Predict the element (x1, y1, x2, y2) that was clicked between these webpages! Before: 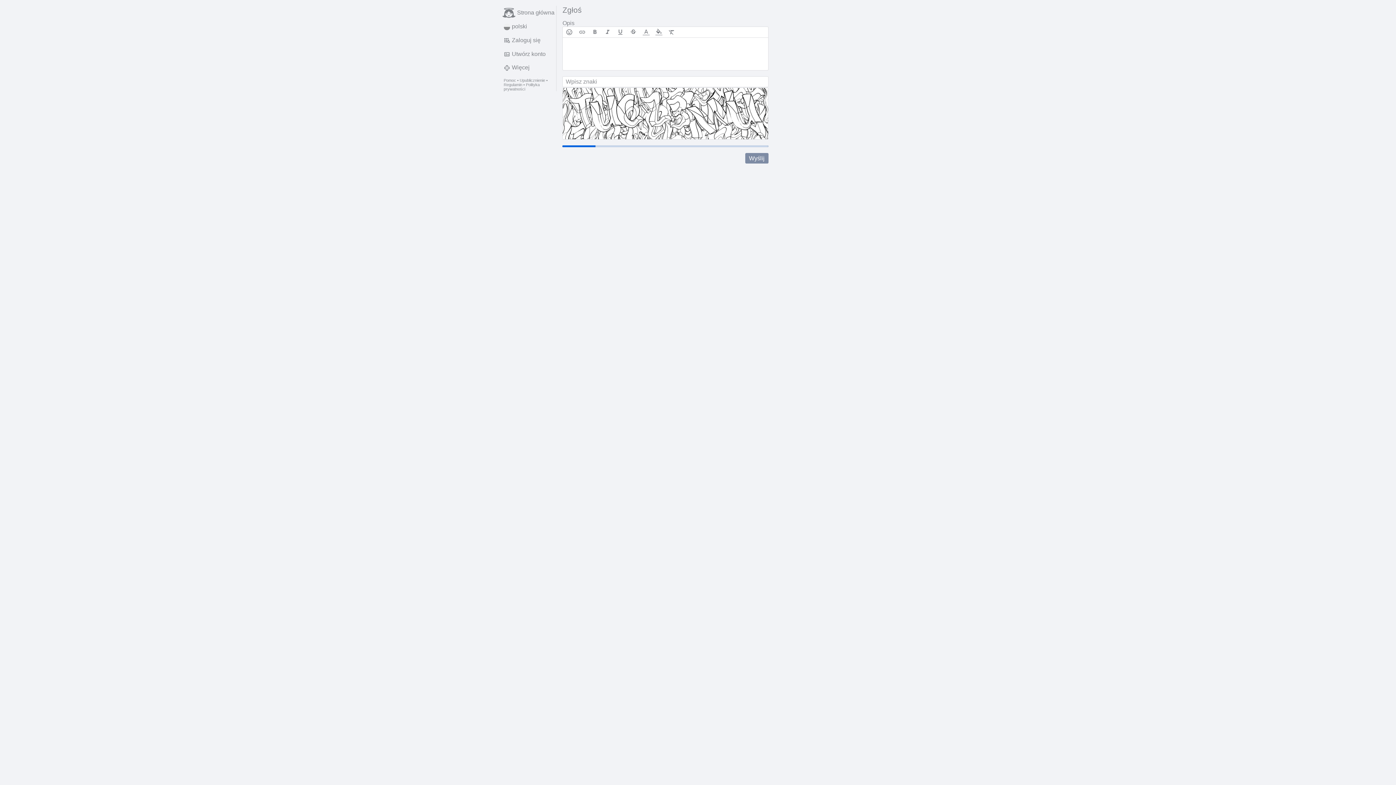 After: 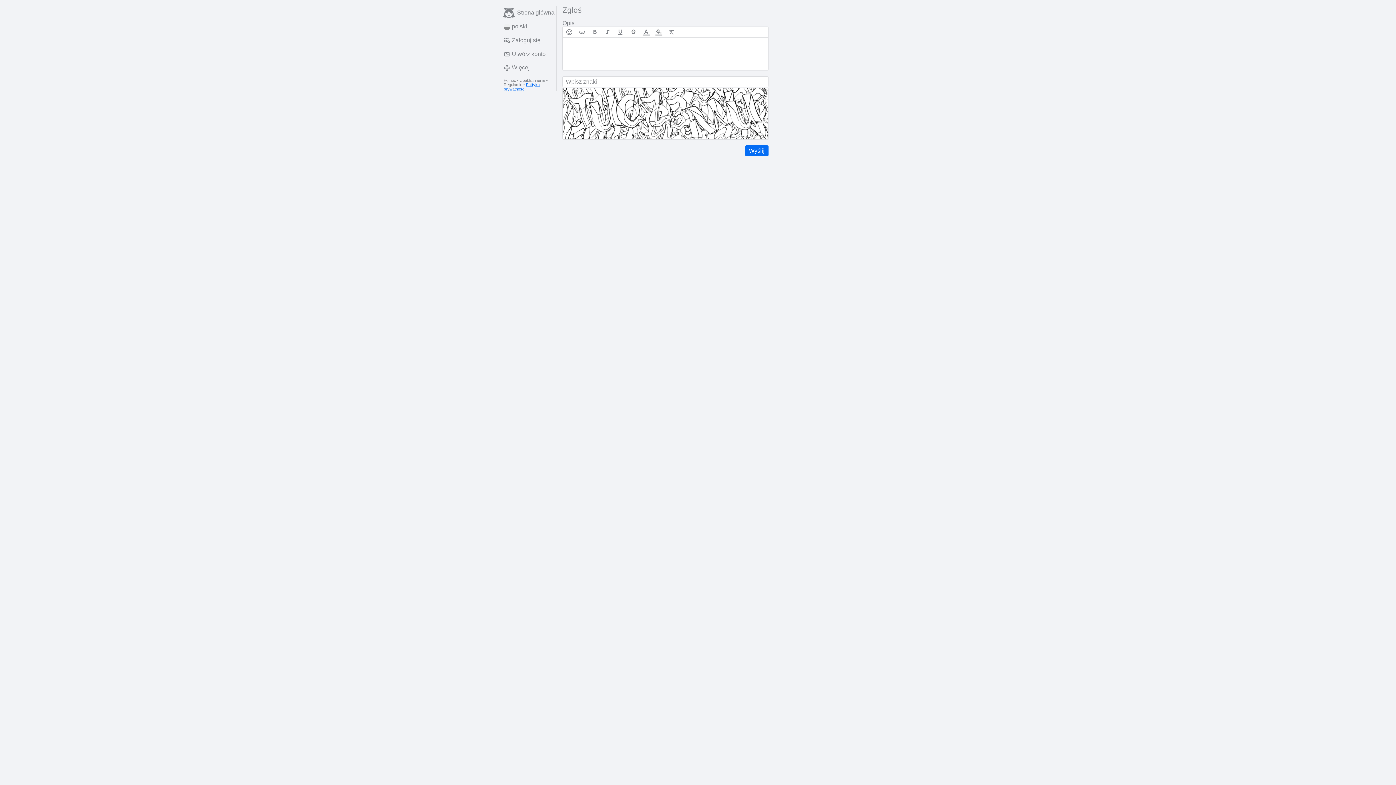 Action: bbox: (503, 82, 539, 91) label: Polityka prywatności